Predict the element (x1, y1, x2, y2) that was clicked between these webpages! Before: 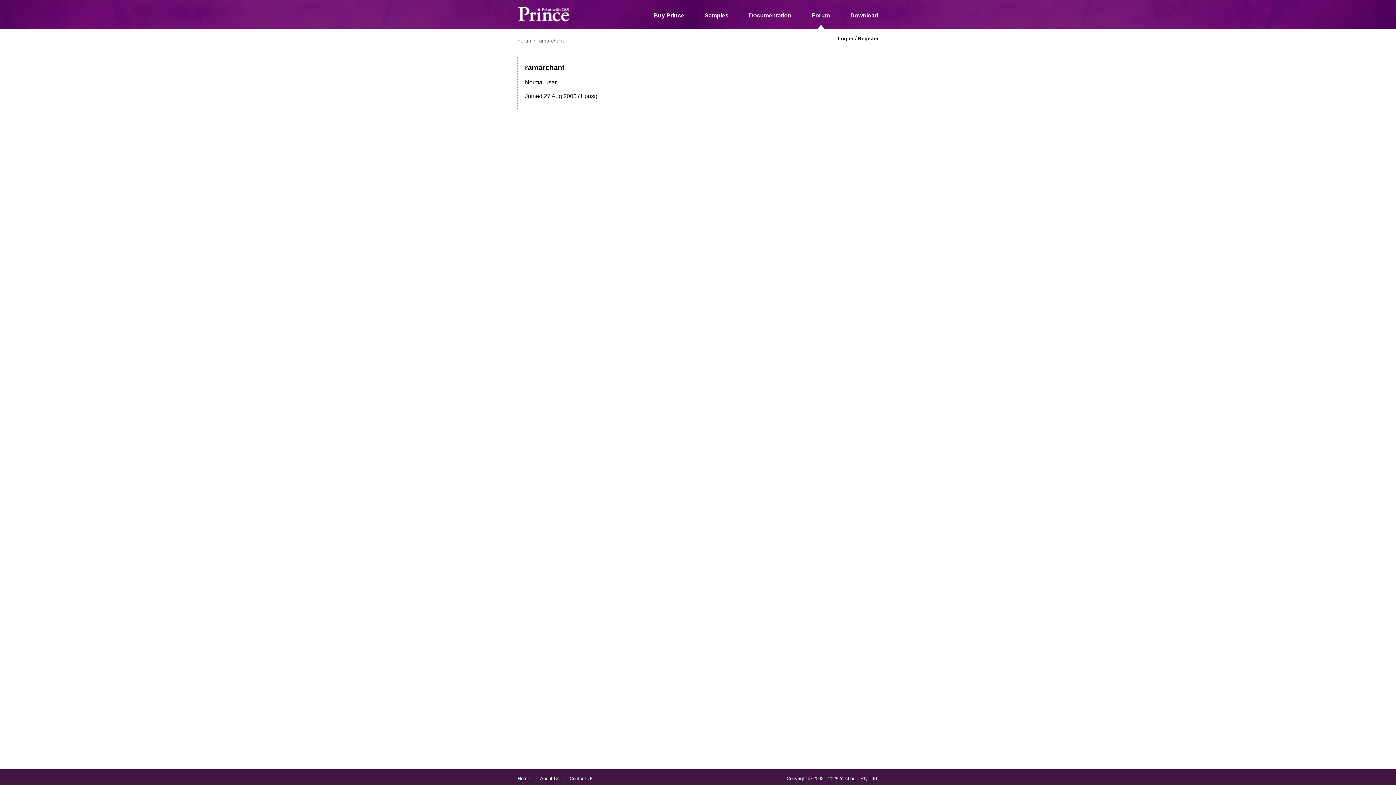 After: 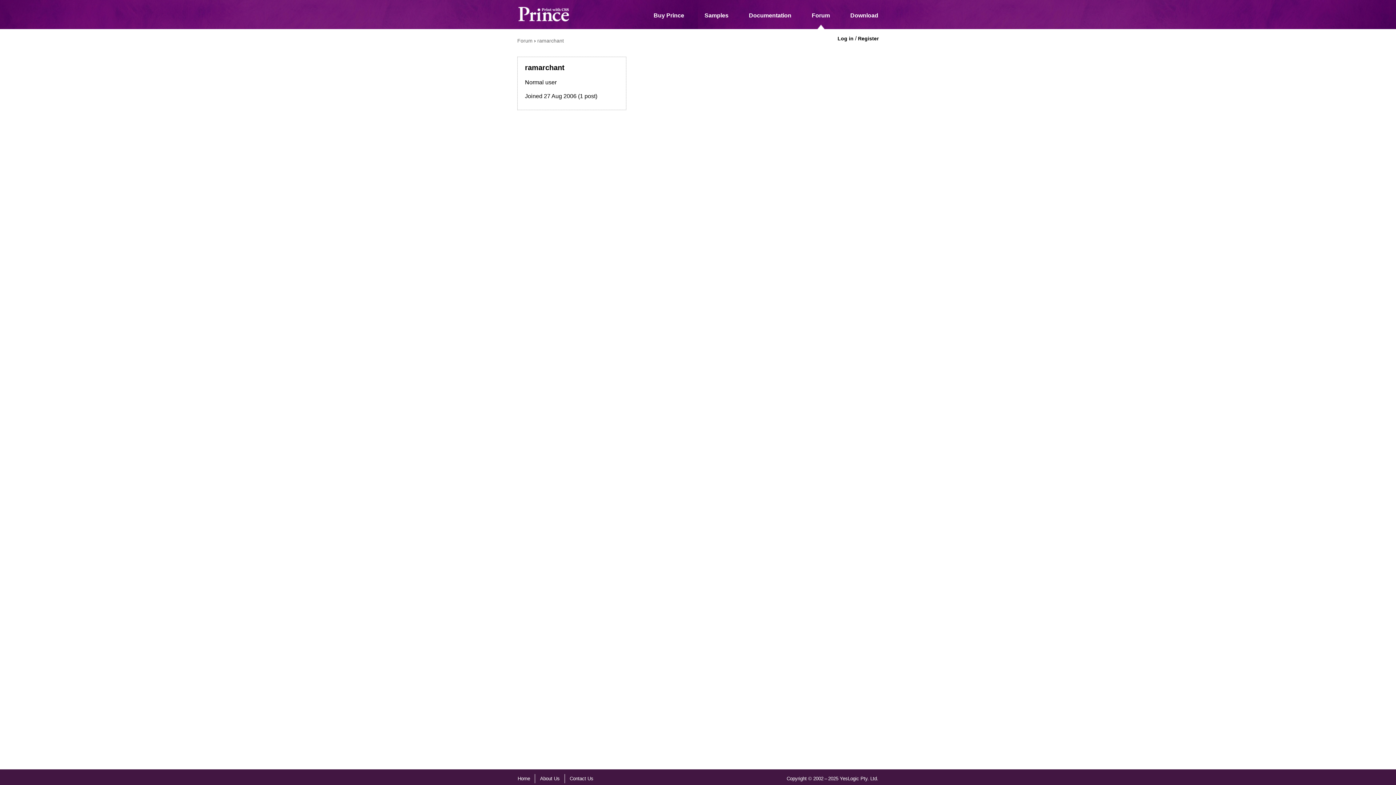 Action: bbox: (537, 37, 564, 43) label: ramarchant